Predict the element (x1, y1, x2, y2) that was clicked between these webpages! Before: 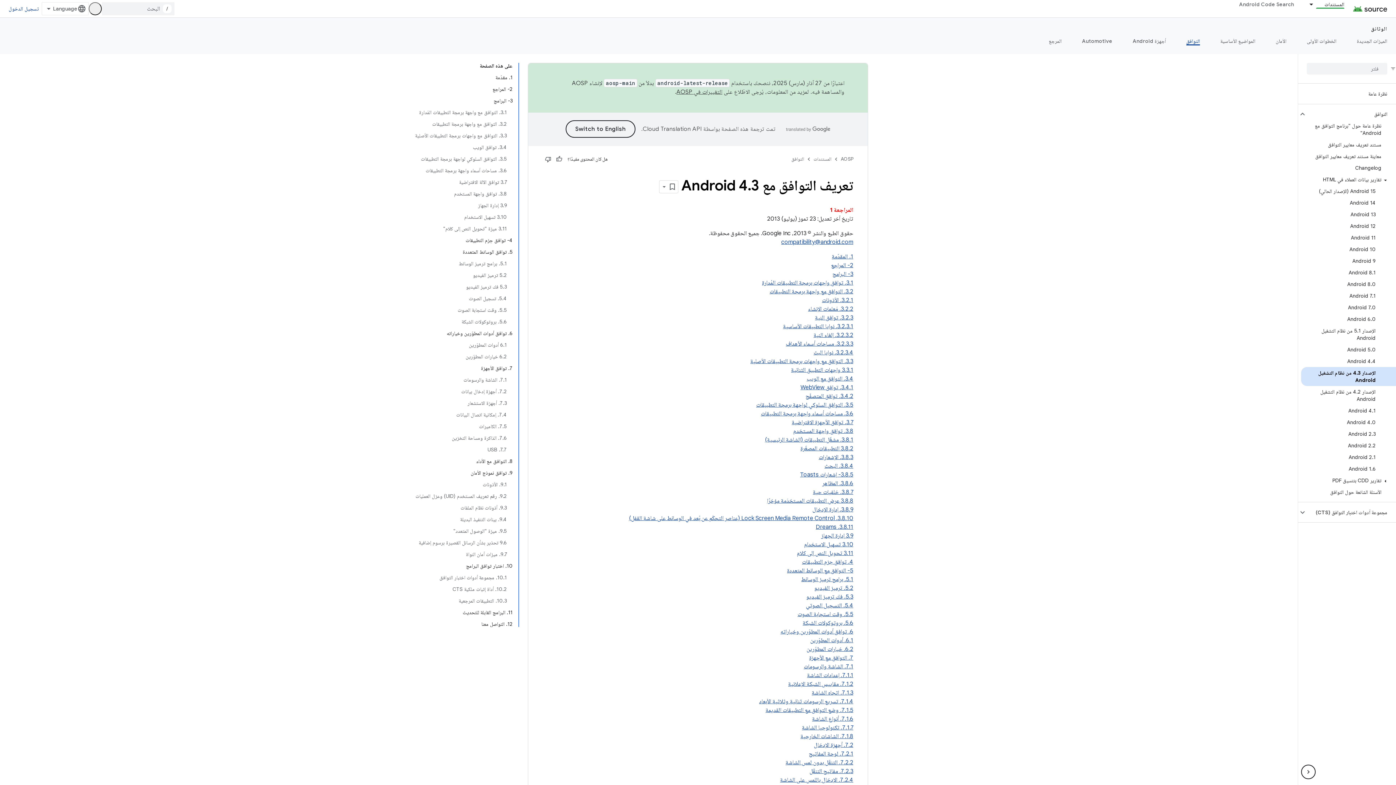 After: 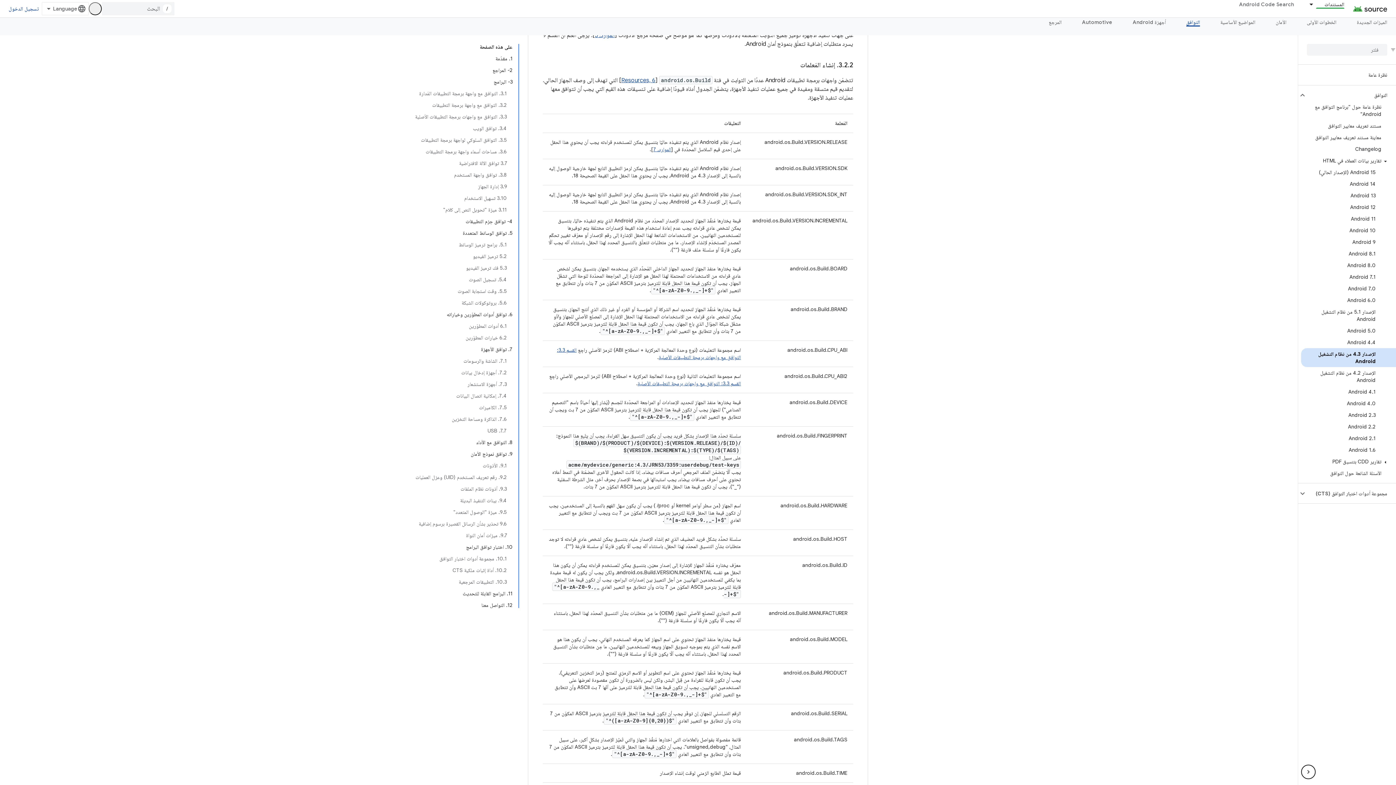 Action: label: 3.2.2. مَعلمات الإنشاء bbox: (808, 301, 853, 308)